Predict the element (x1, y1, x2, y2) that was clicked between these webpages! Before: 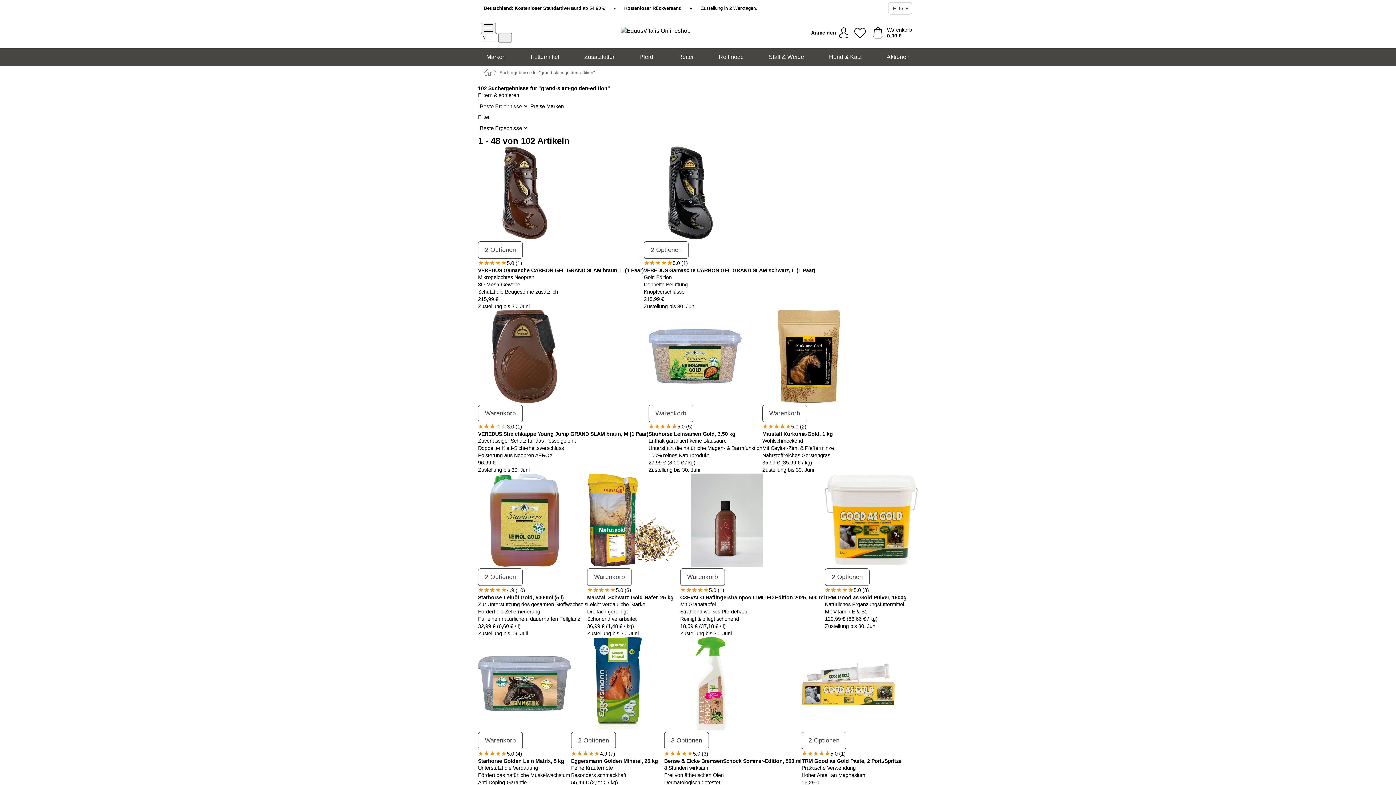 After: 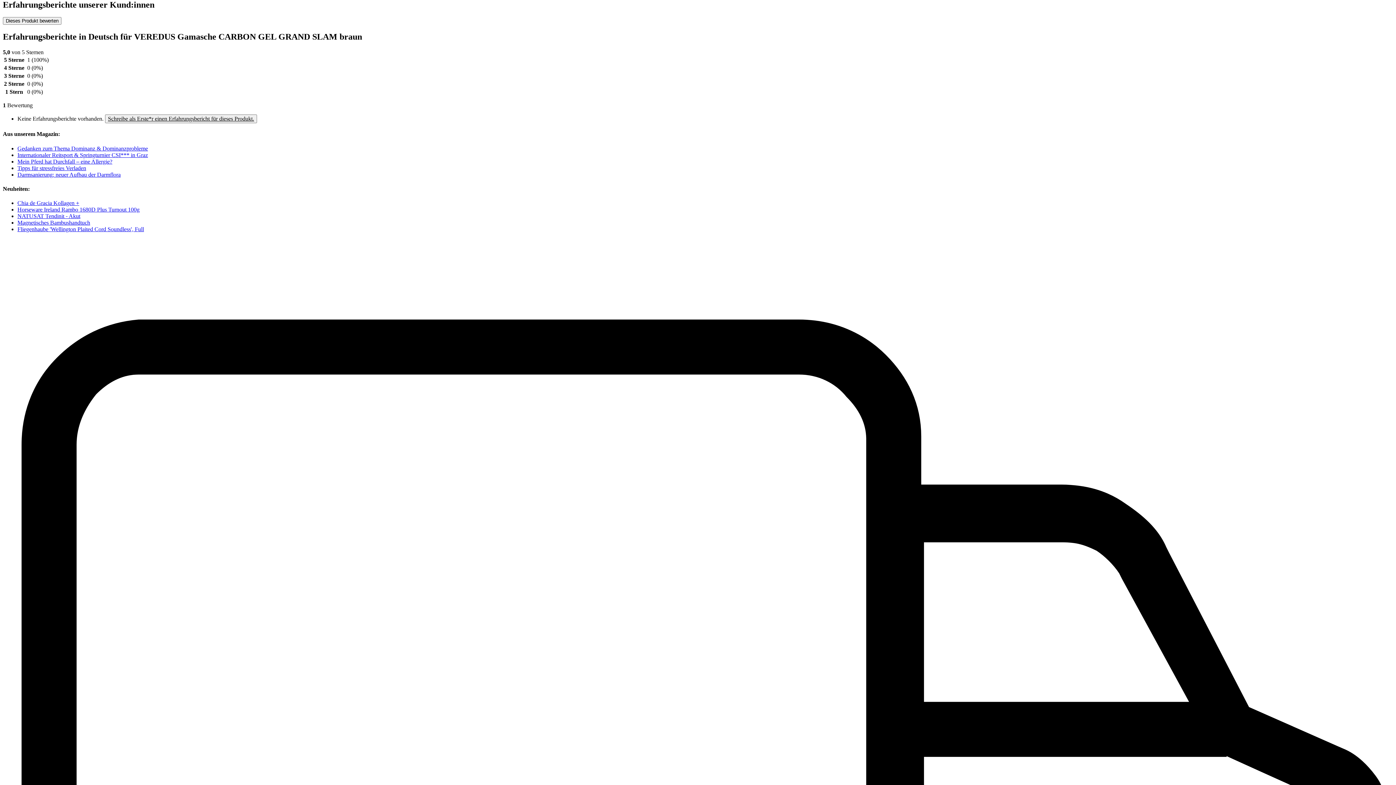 Action: label: 5.0 (1) bbox: (478, 259, 644, 267)